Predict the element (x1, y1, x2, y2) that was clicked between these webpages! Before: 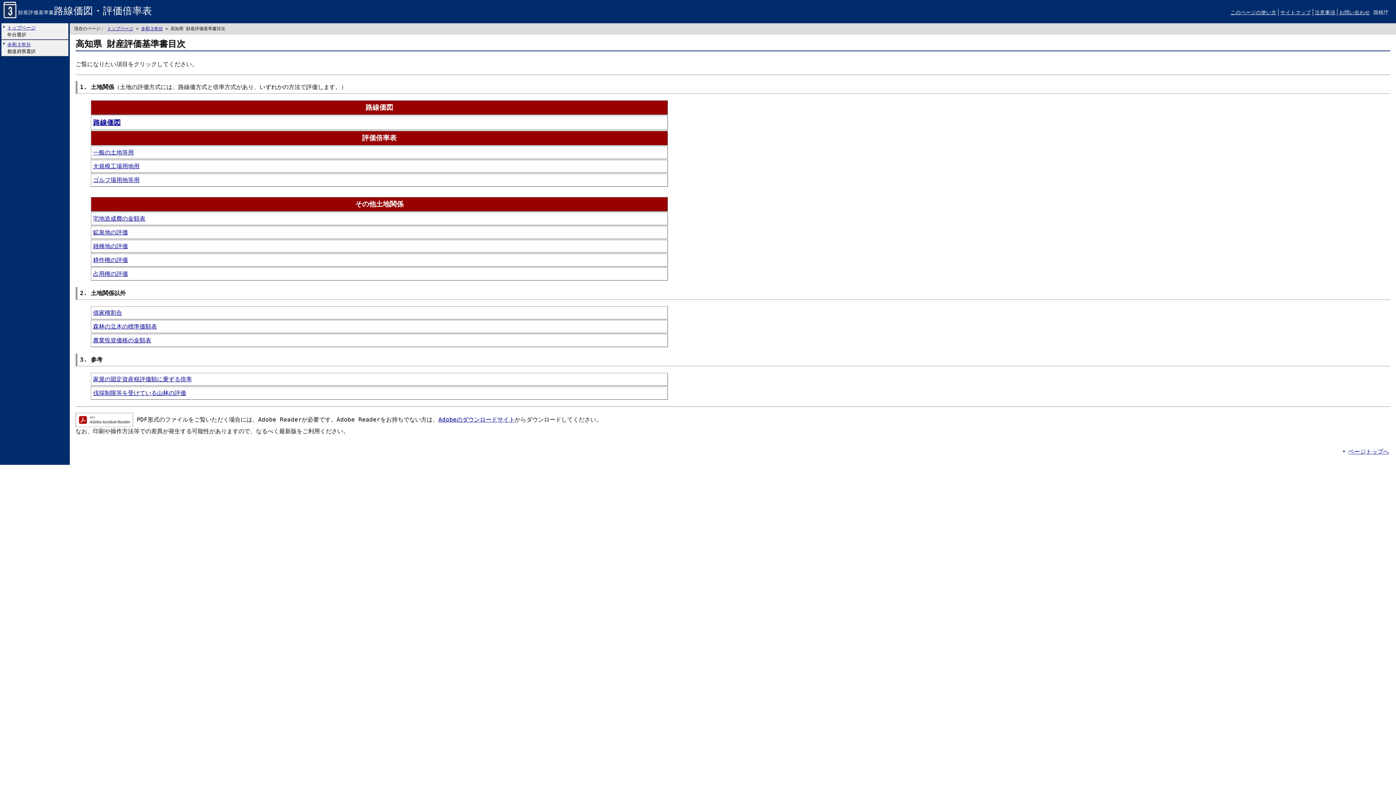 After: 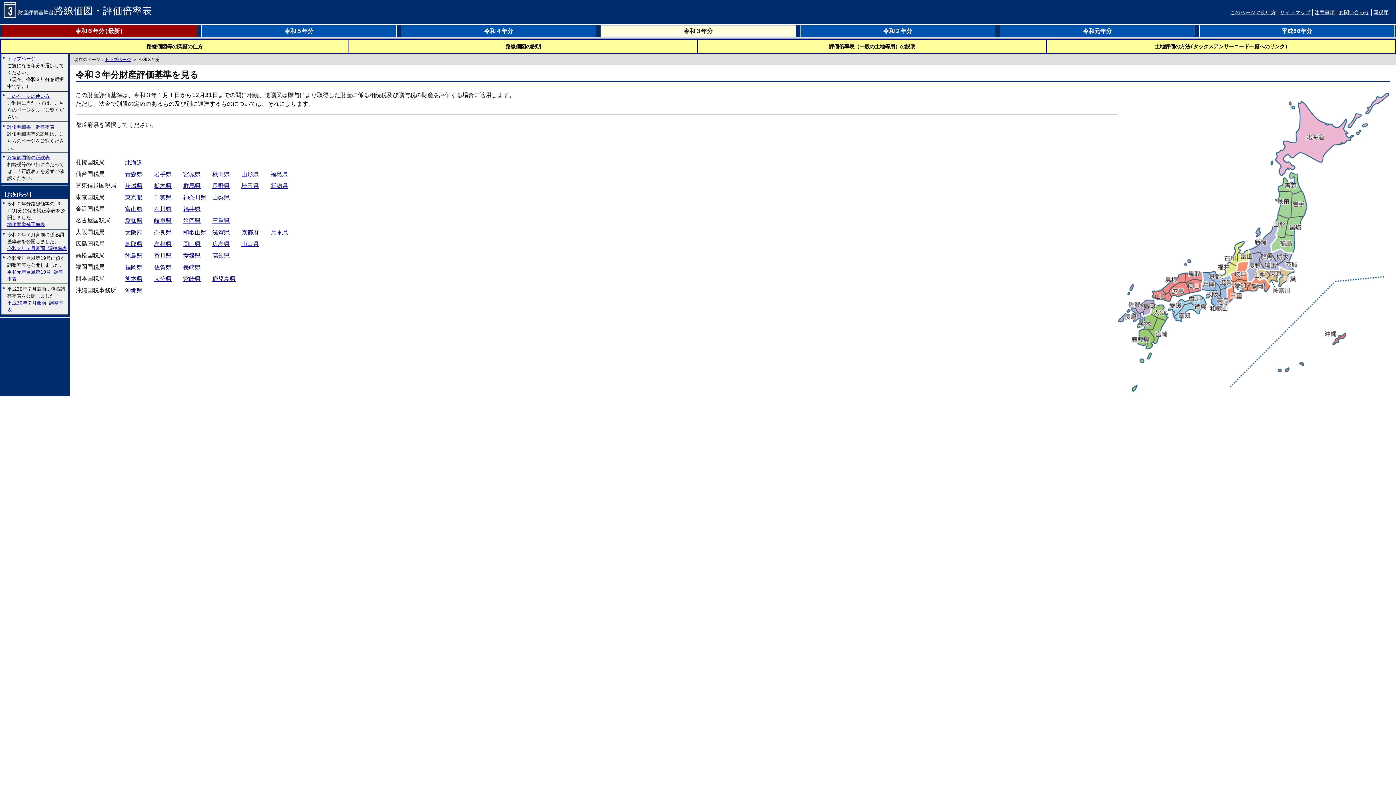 Action: bbox: (1, 39, 68, 56) label: 令和３年分
都道府県選択